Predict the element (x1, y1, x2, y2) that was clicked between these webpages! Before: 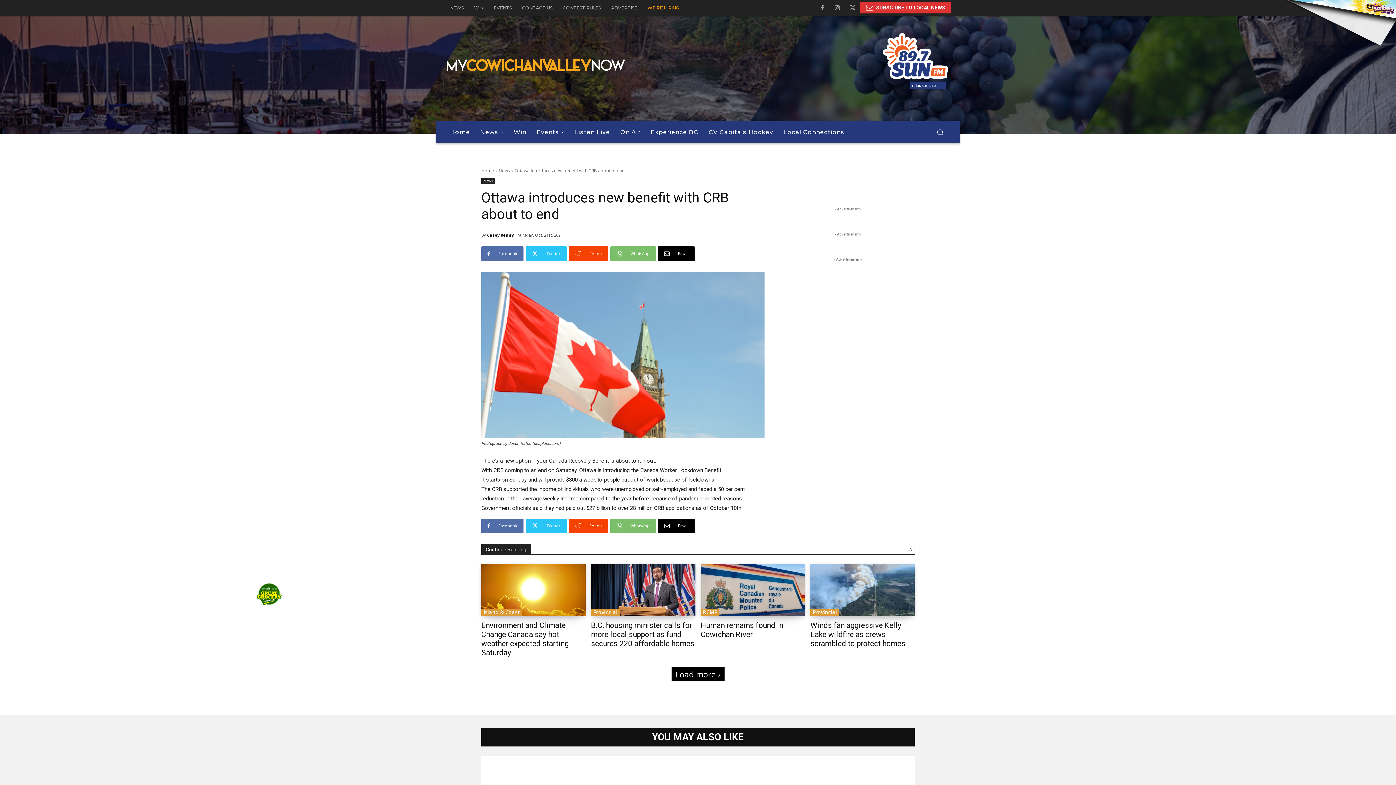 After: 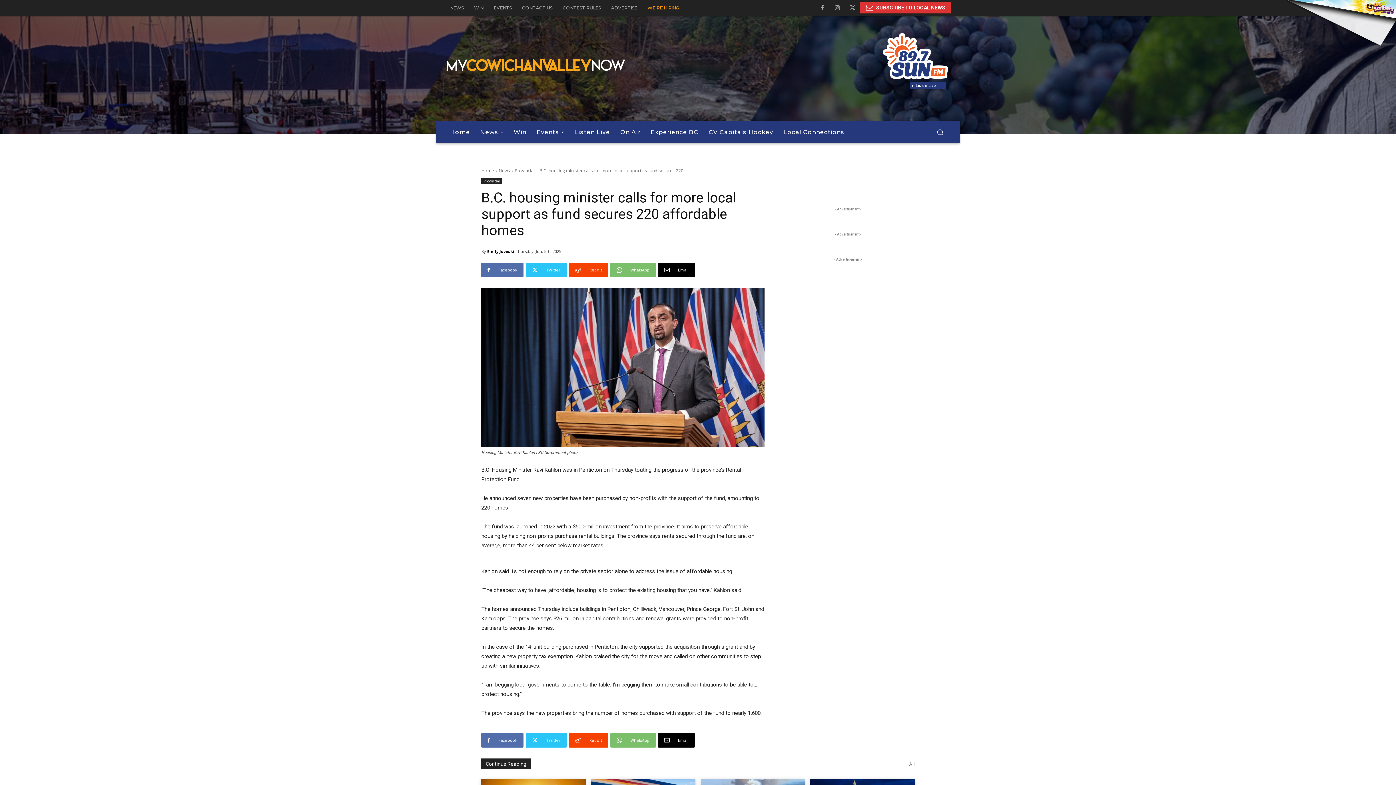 Action: bbox: (591, 564, 695, 616)